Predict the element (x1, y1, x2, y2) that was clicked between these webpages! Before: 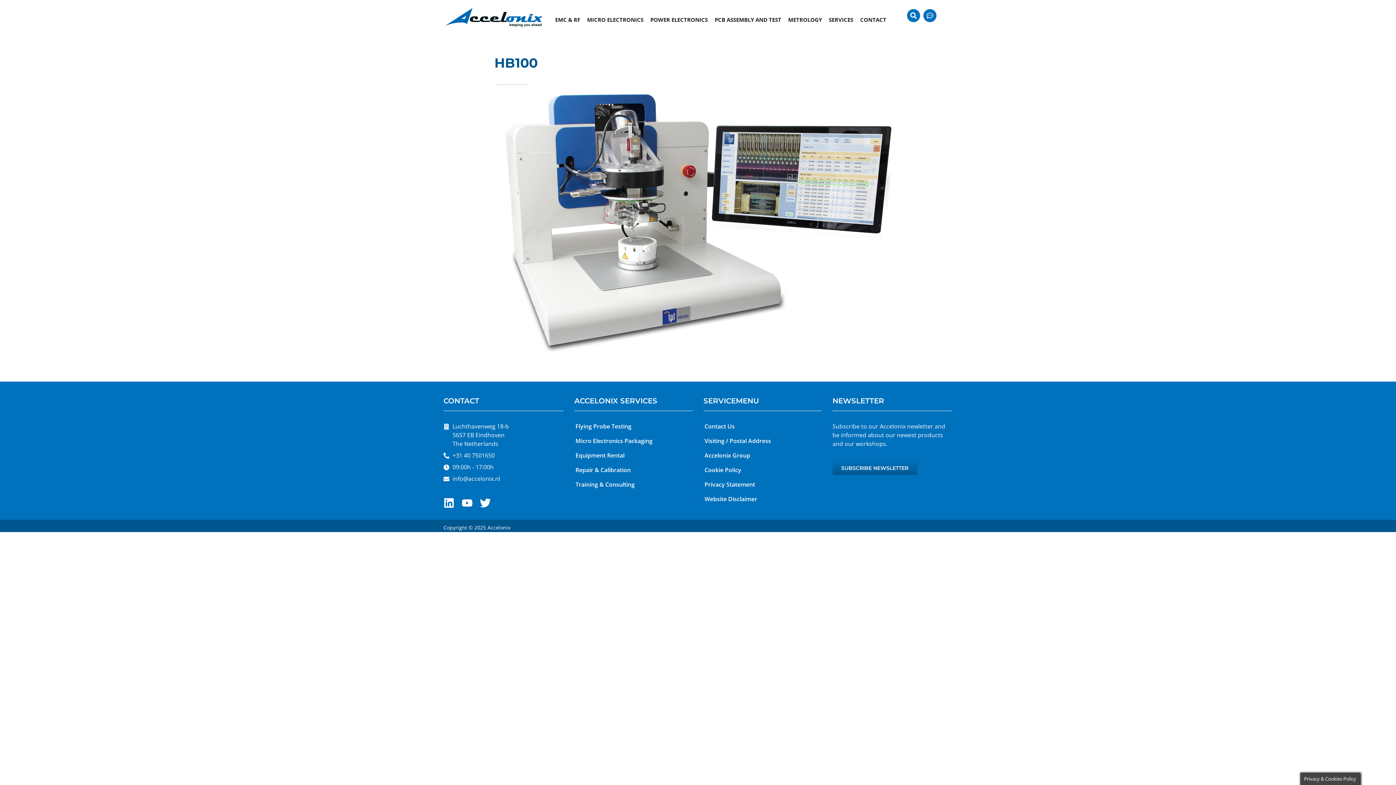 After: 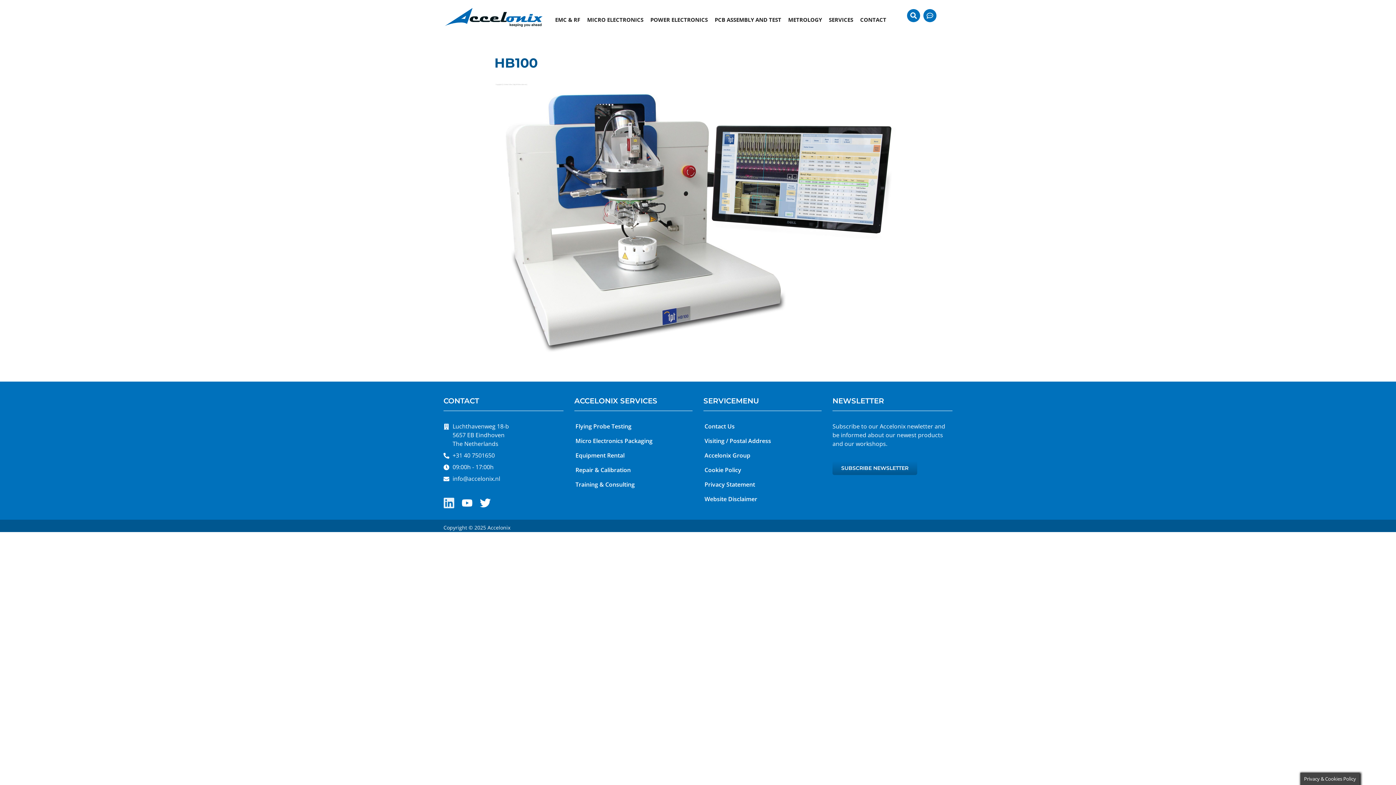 Action: bbox: (443, 497, 454, 508) label: Linkedin